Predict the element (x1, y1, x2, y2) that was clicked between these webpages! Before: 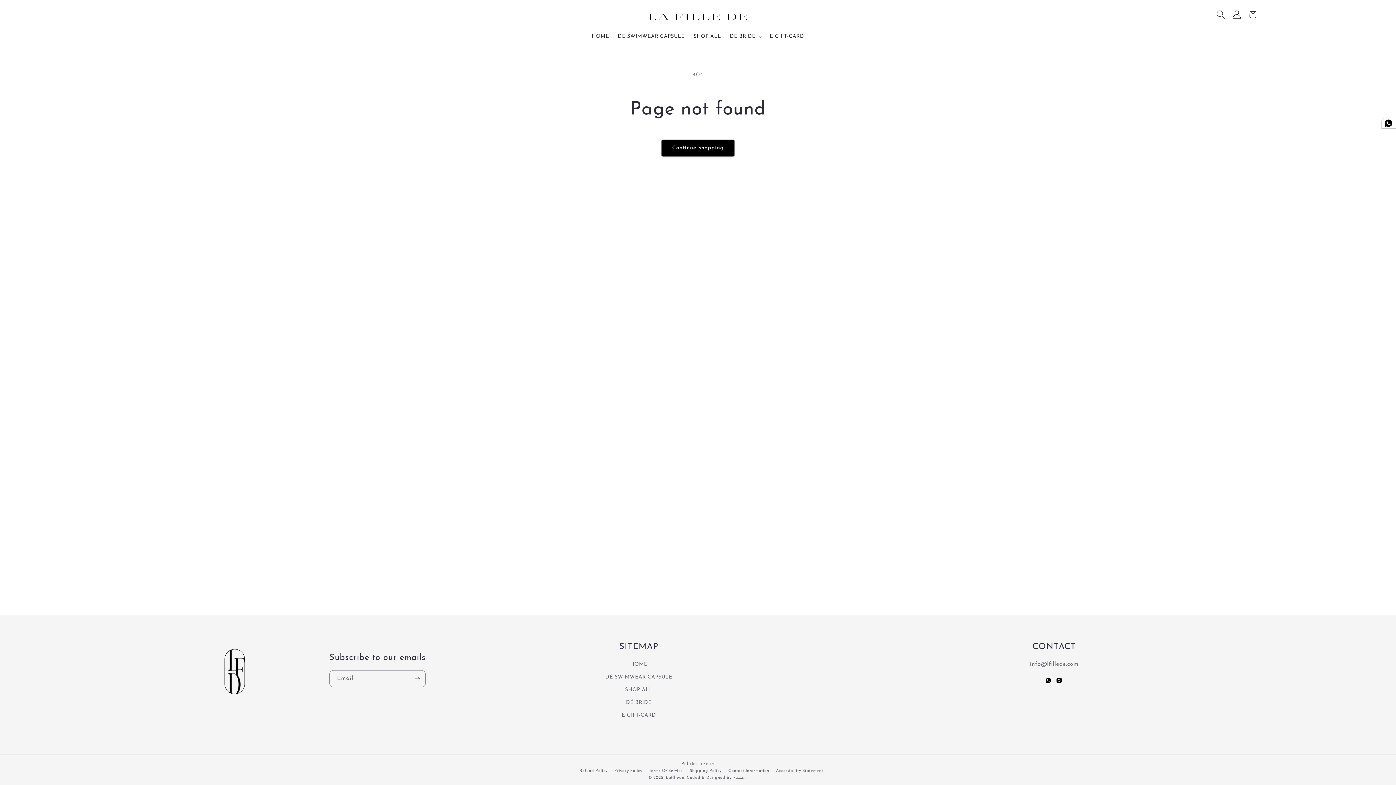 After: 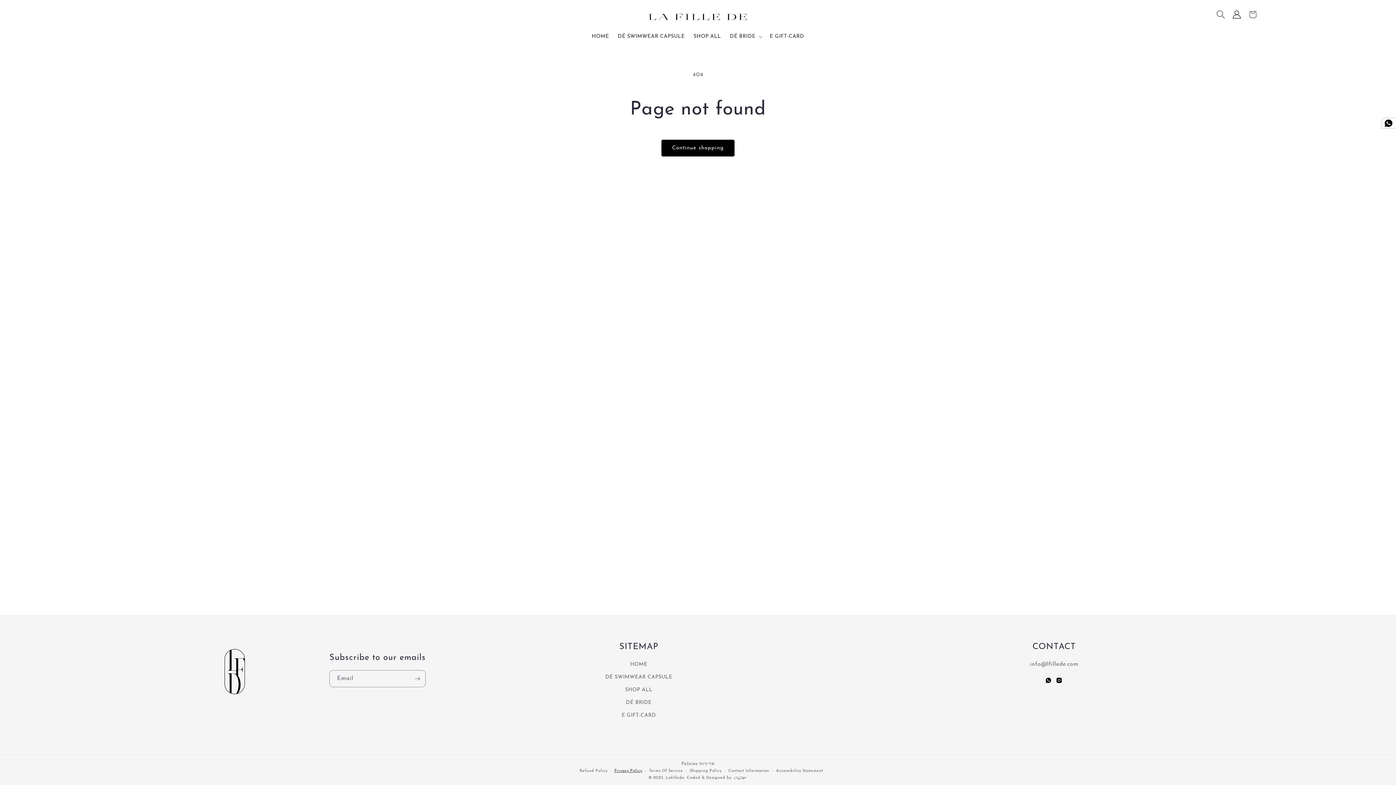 Action: label: Privacy Policy bbox: (614, 768, 642, 774)